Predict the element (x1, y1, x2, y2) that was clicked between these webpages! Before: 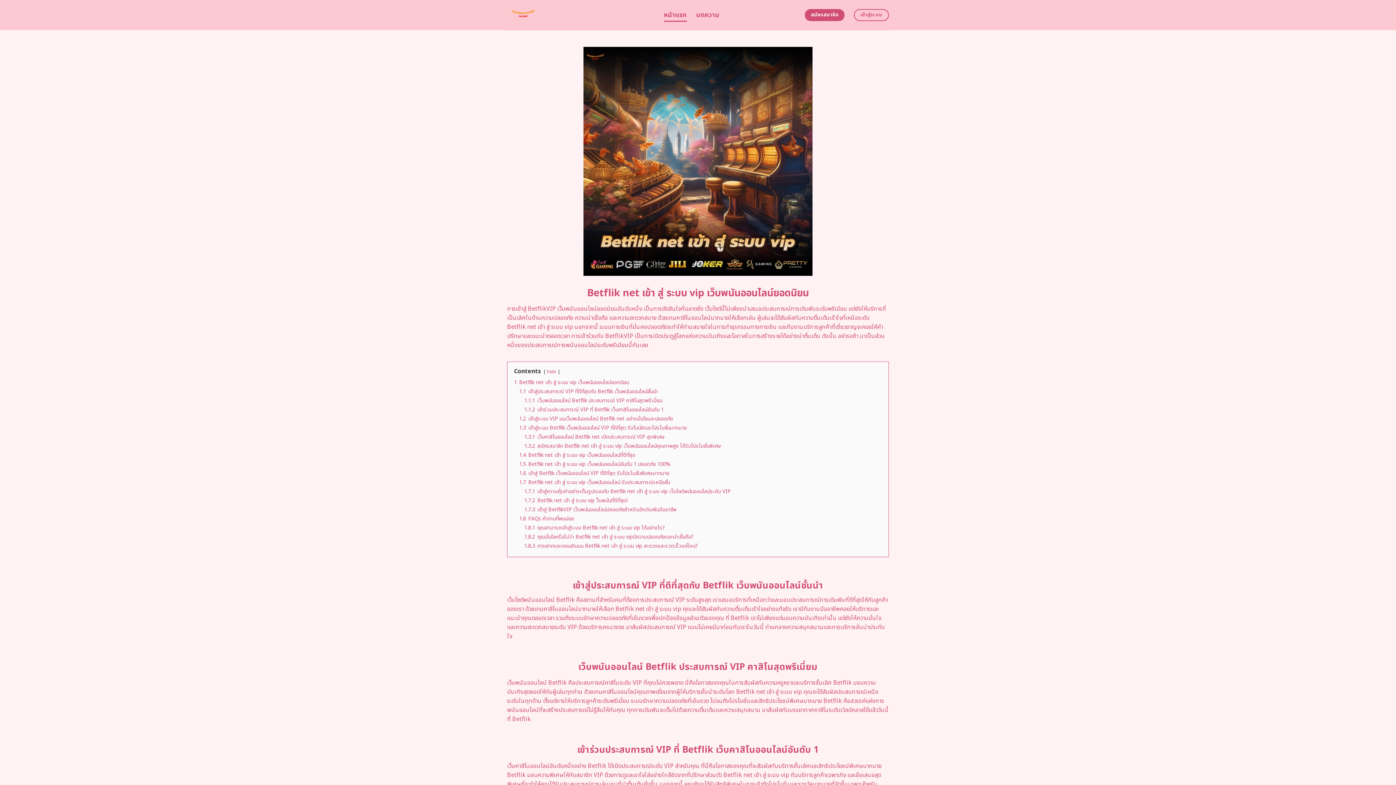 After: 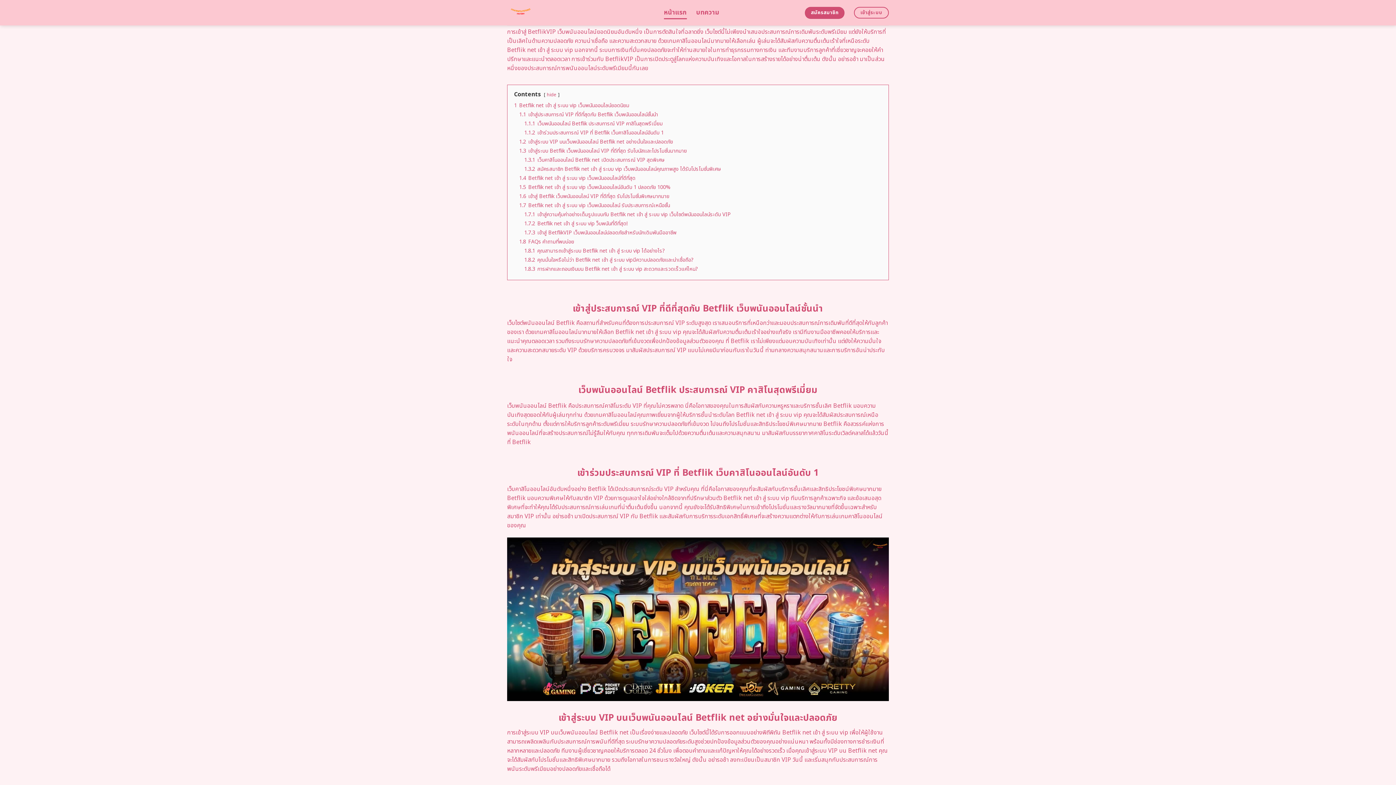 Action: bbox: (514, 378, 629, 386) label: 1 Betflik net เข้า สู่ ระบบ vip เว็บพนันออนไลน์ยอดนิยม